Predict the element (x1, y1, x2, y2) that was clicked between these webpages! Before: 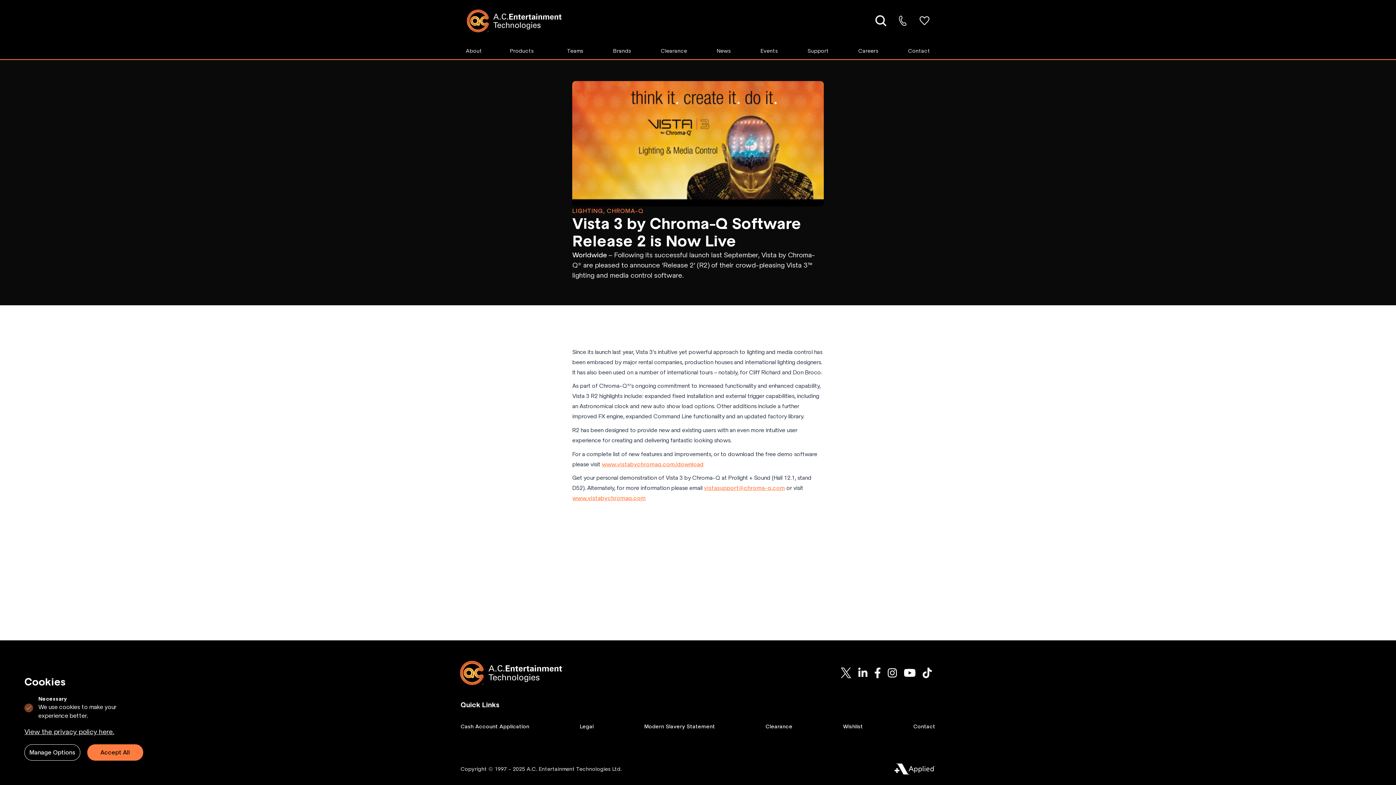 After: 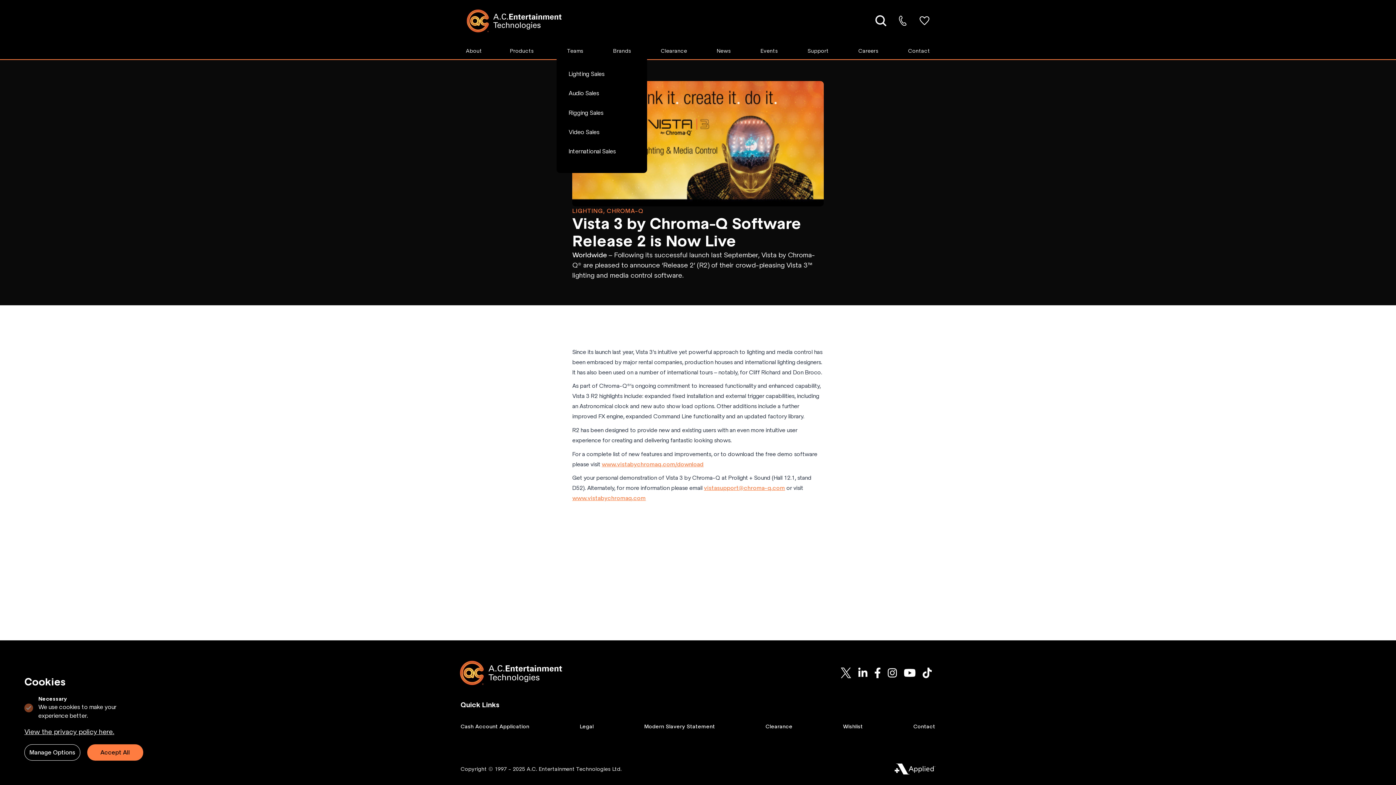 Action: bbox: (567, 46, 583, 54) label: Teams